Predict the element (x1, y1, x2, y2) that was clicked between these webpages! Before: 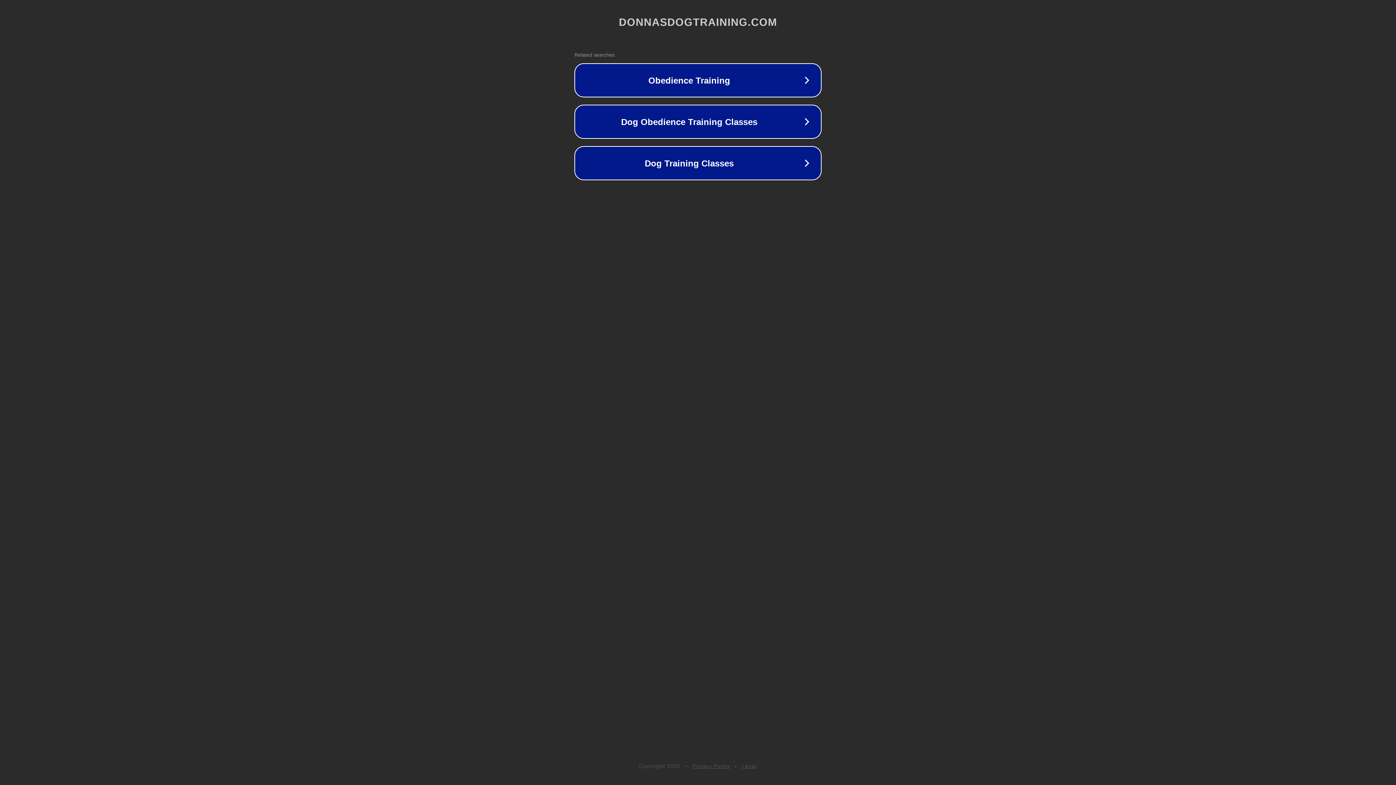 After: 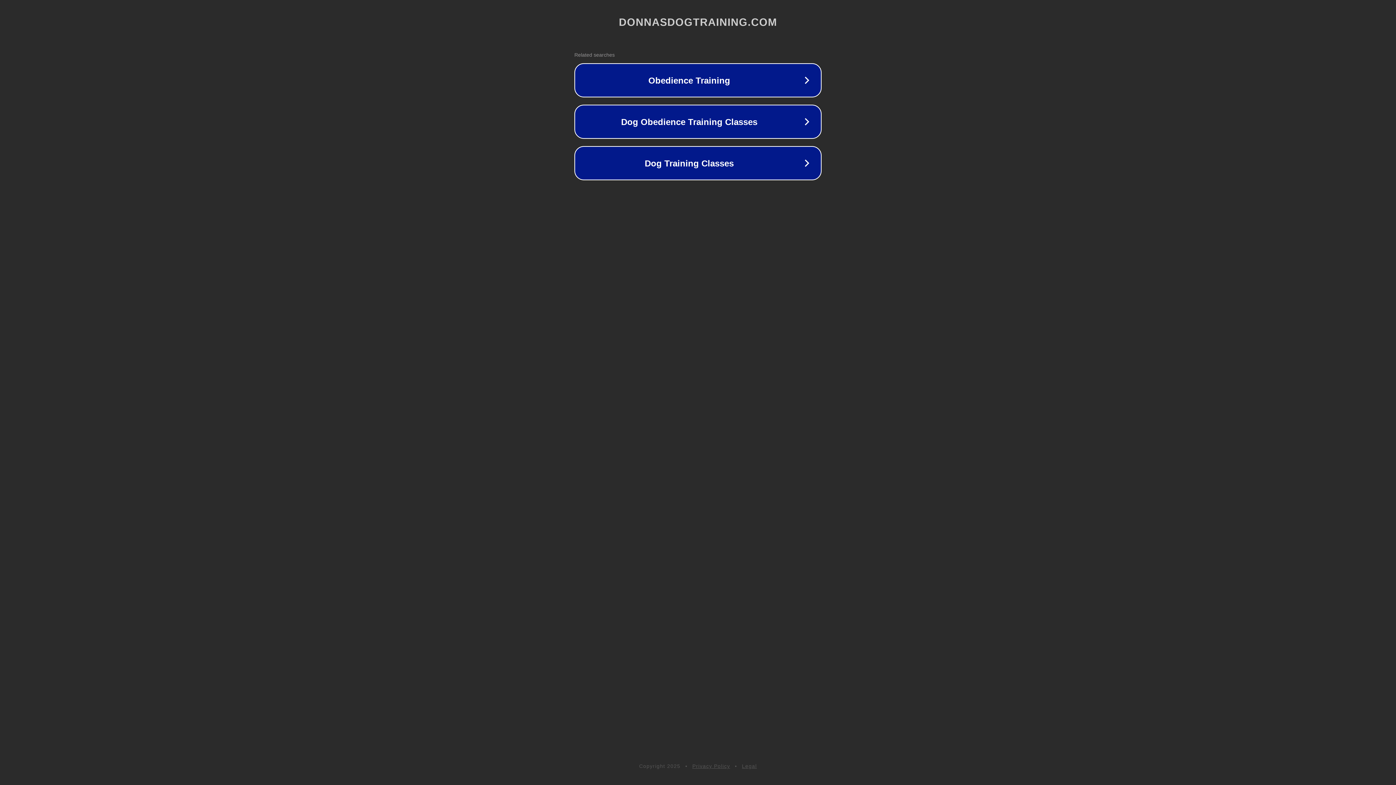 Action: label: Privacy Policy bbox: (692, 763, 730, 769)